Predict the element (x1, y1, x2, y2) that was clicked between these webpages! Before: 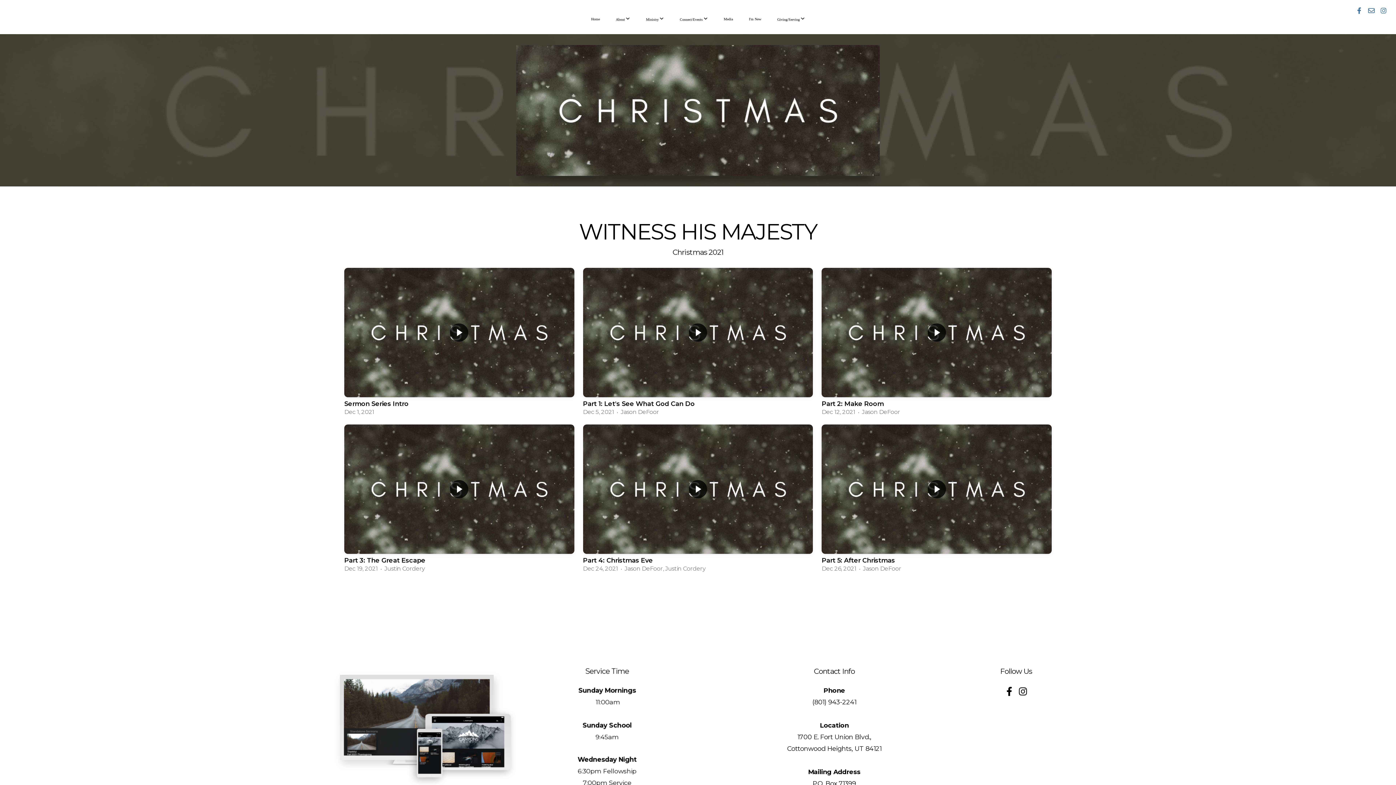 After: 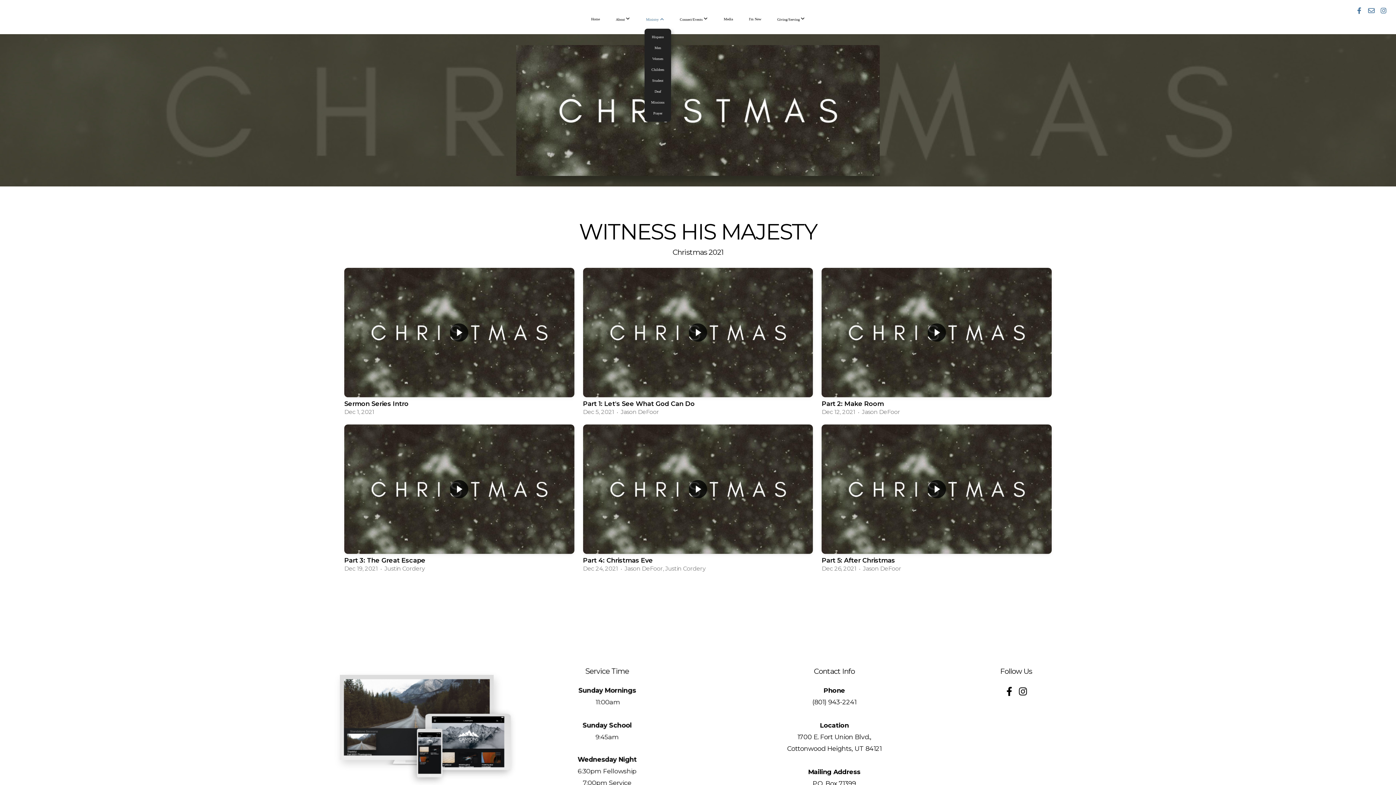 Action: label: Ministry  bbox: (638, 9, 671, 28)